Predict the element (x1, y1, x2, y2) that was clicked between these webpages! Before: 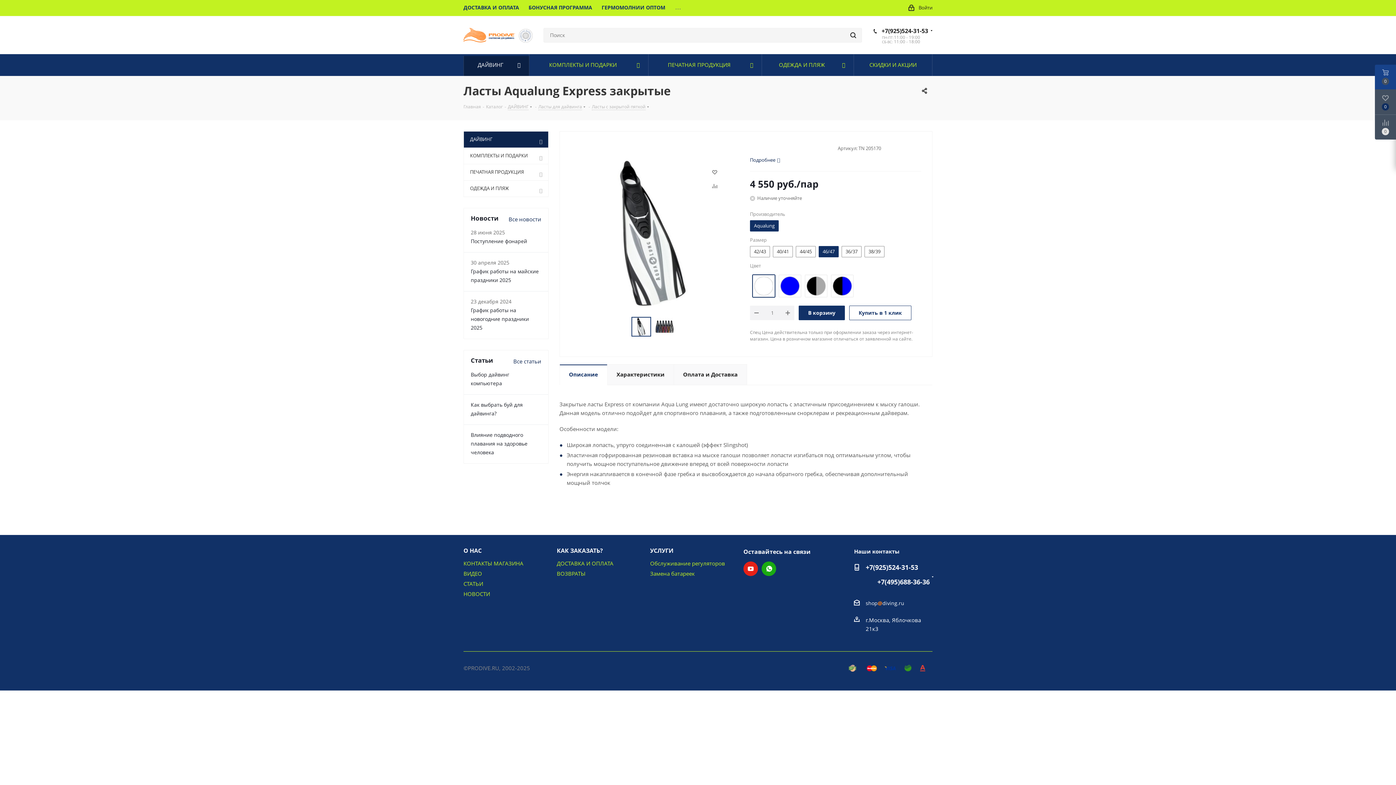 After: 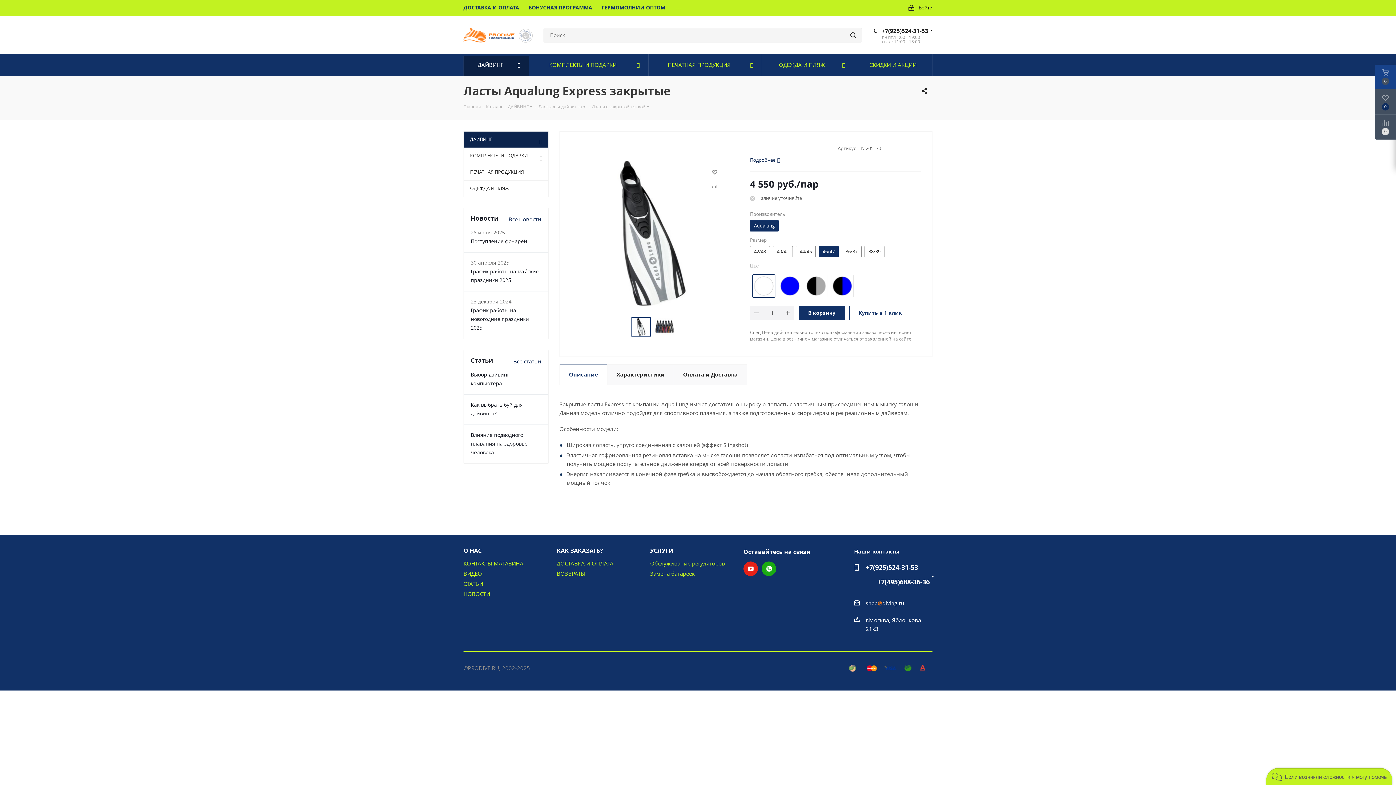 Action: label: Описание bbox: (559, 364, 607, 385)